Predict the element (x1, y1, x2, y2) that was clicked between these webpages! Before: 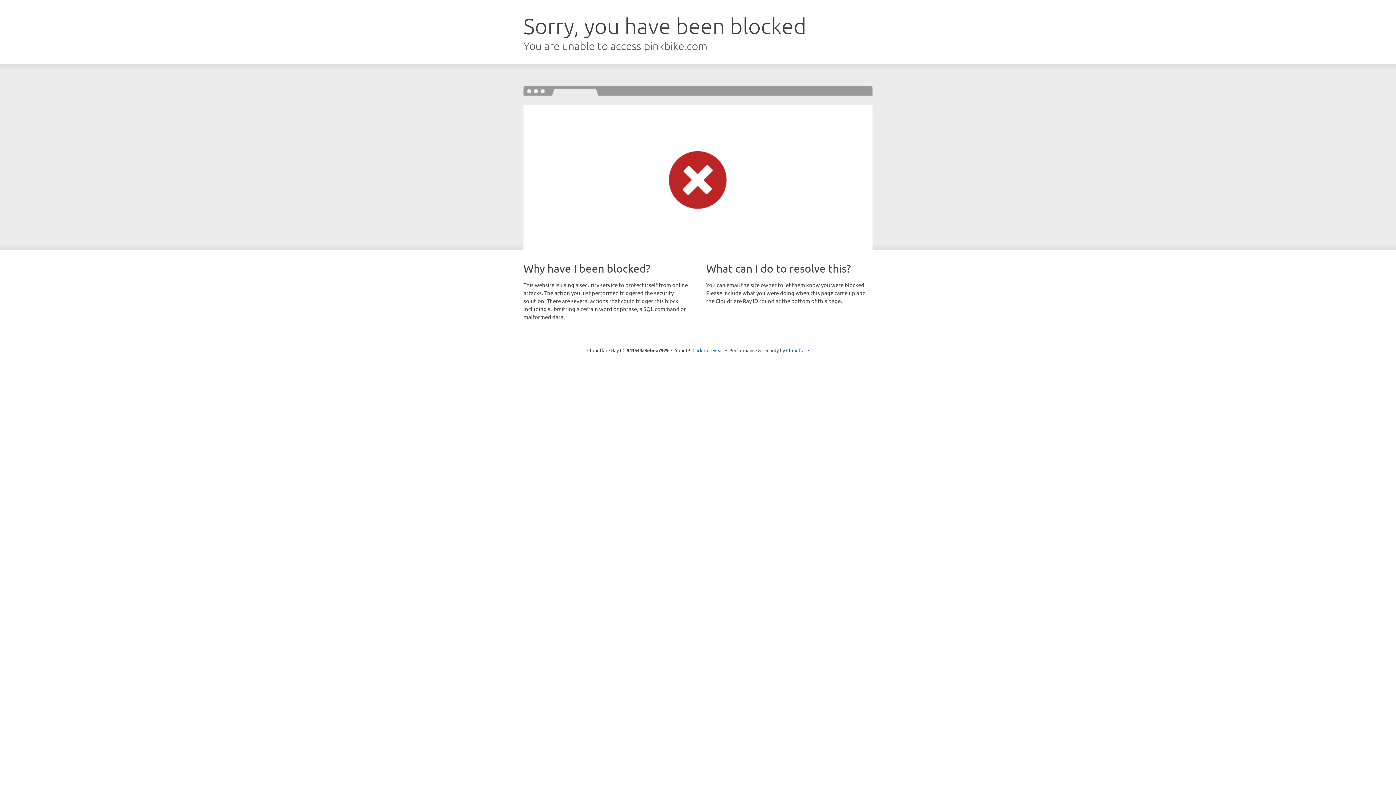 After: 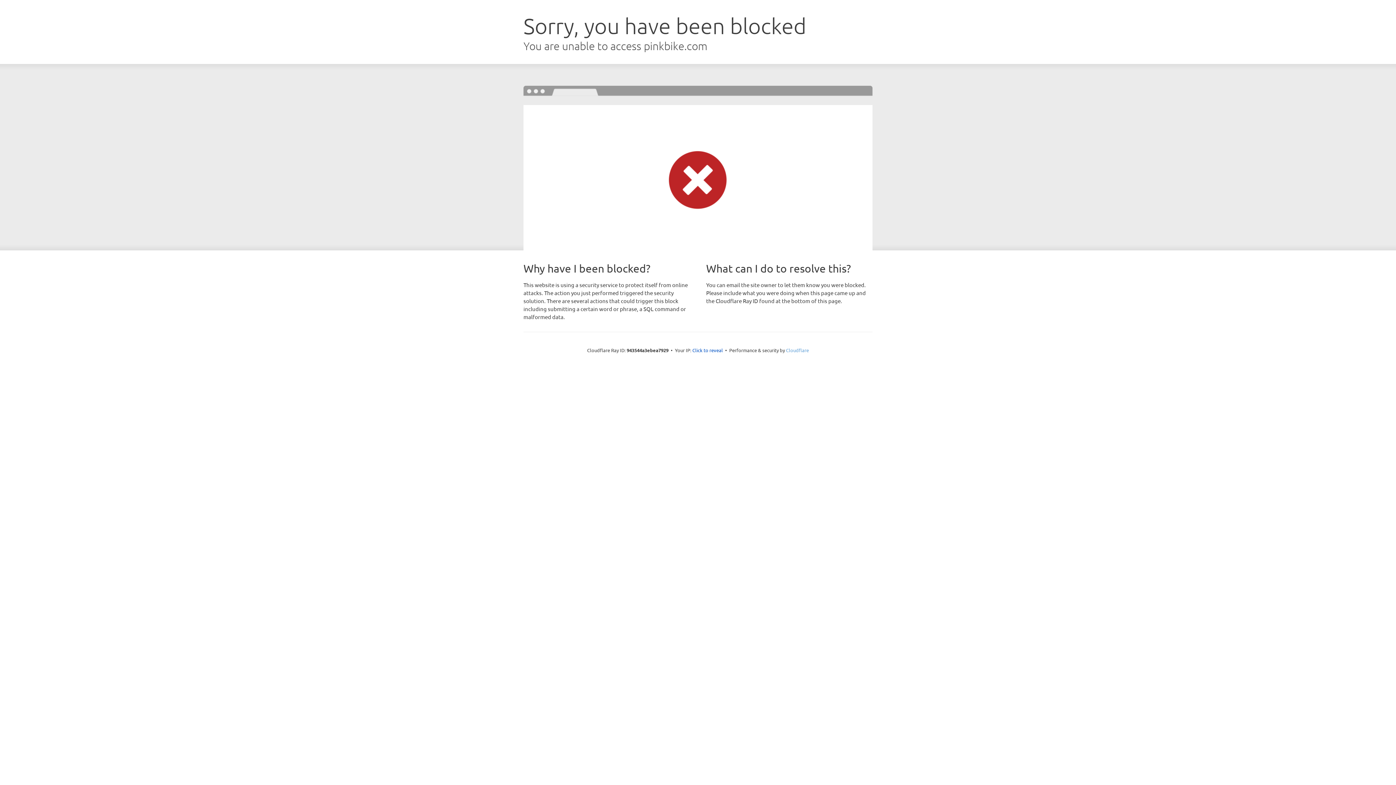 Action: label: Cloudflare bbox: (786, 347, 809, 353)